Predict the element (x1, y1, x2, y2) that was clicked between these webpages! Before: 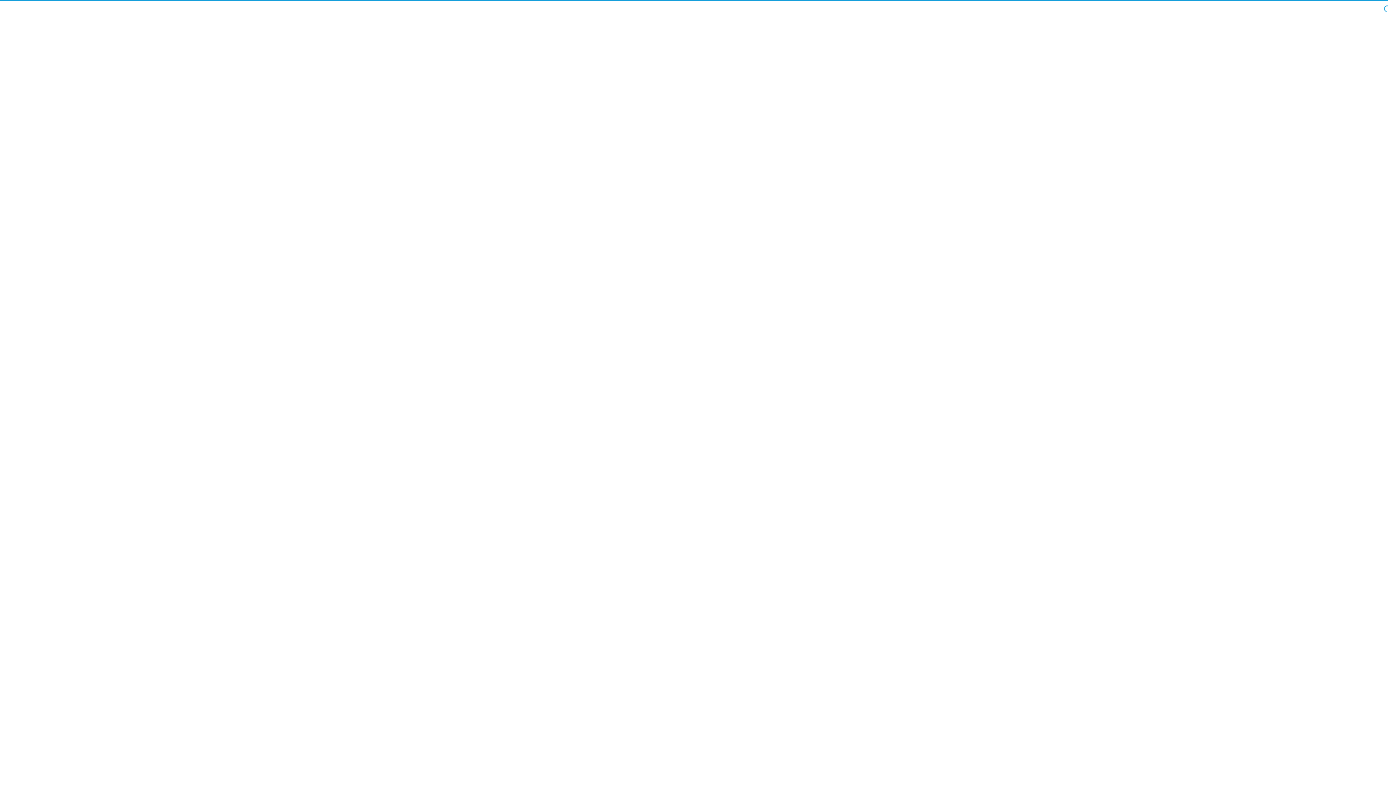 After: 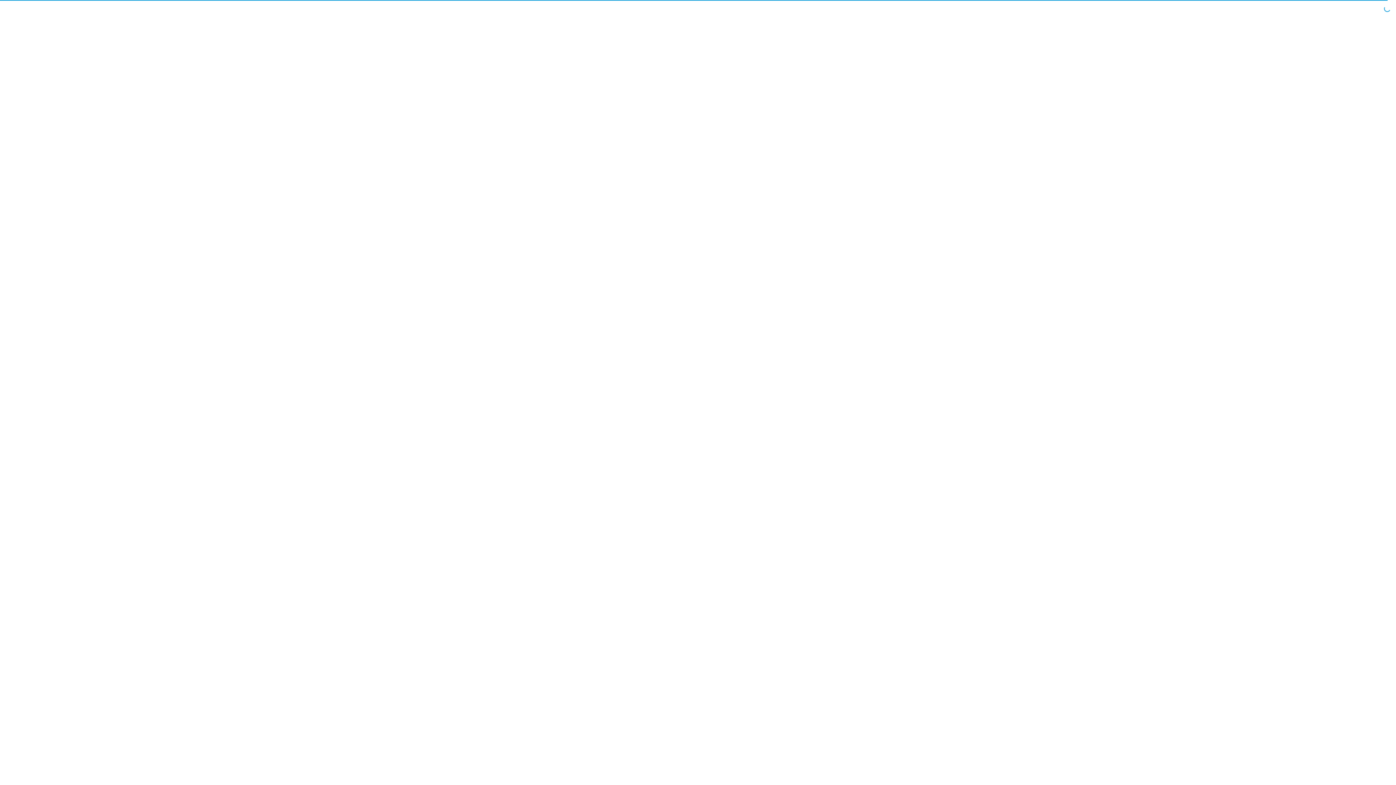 Action: label: PRZEJDŹ DO SERWISU  bbox: (20, 0, 100, 42)